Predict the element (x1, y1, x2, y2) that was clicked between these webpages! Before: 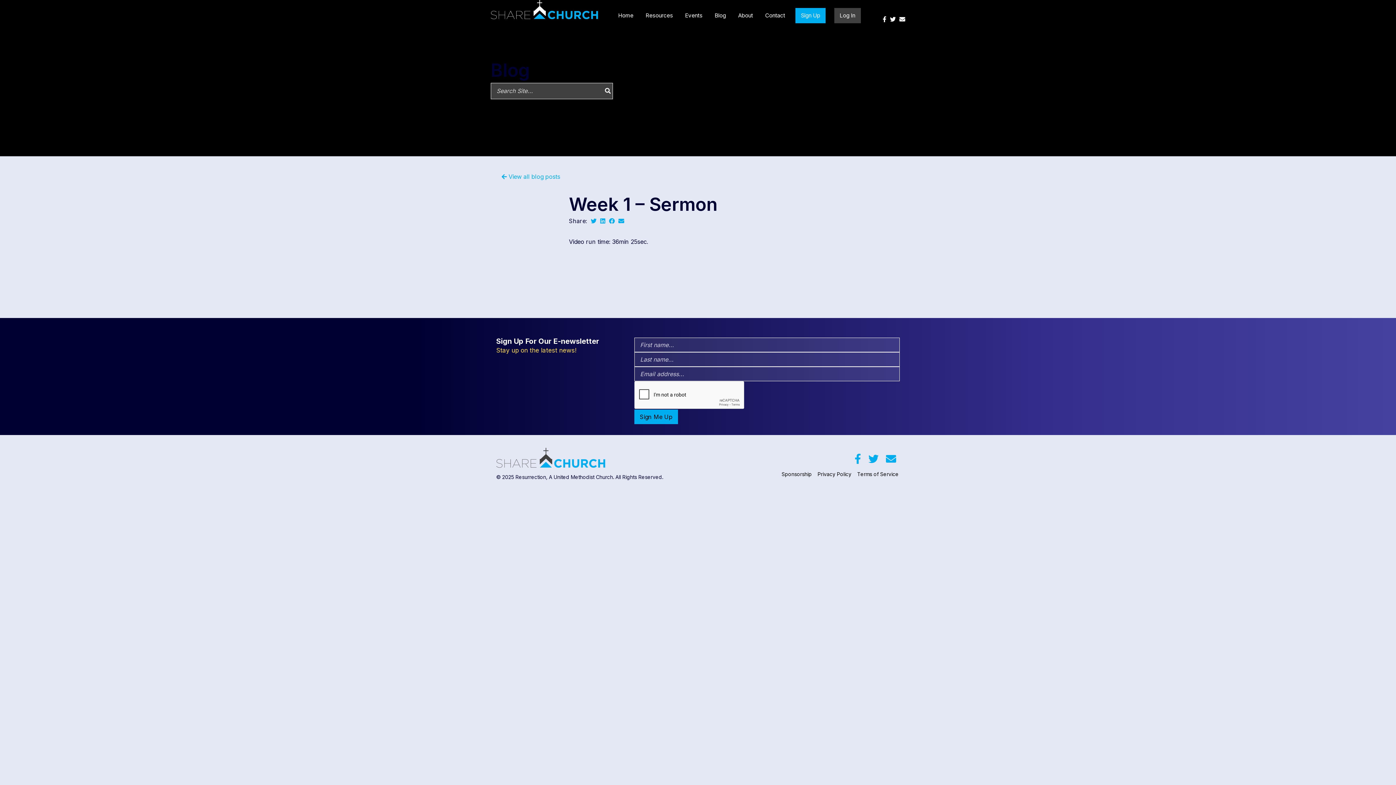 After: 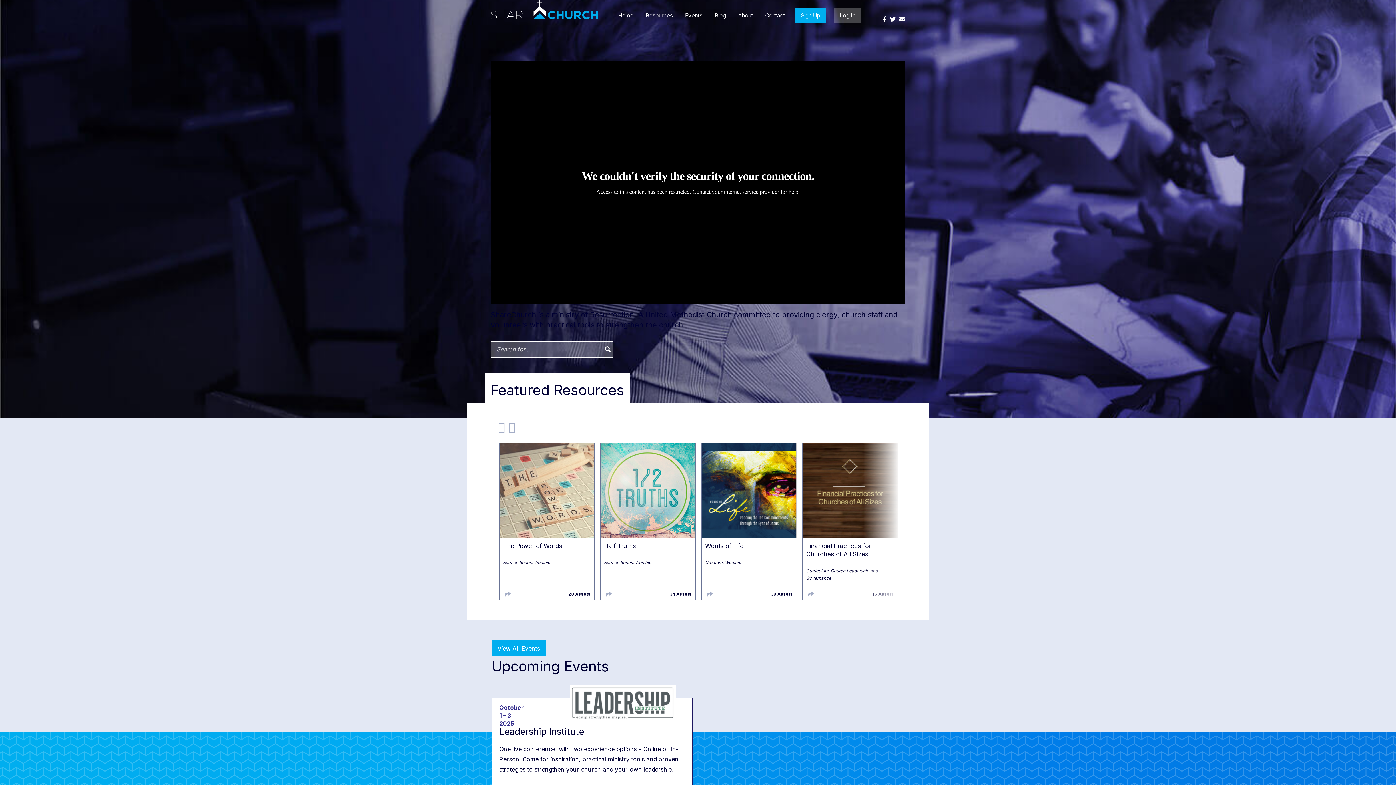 Action: bbox: (490, 0, 598, 17)